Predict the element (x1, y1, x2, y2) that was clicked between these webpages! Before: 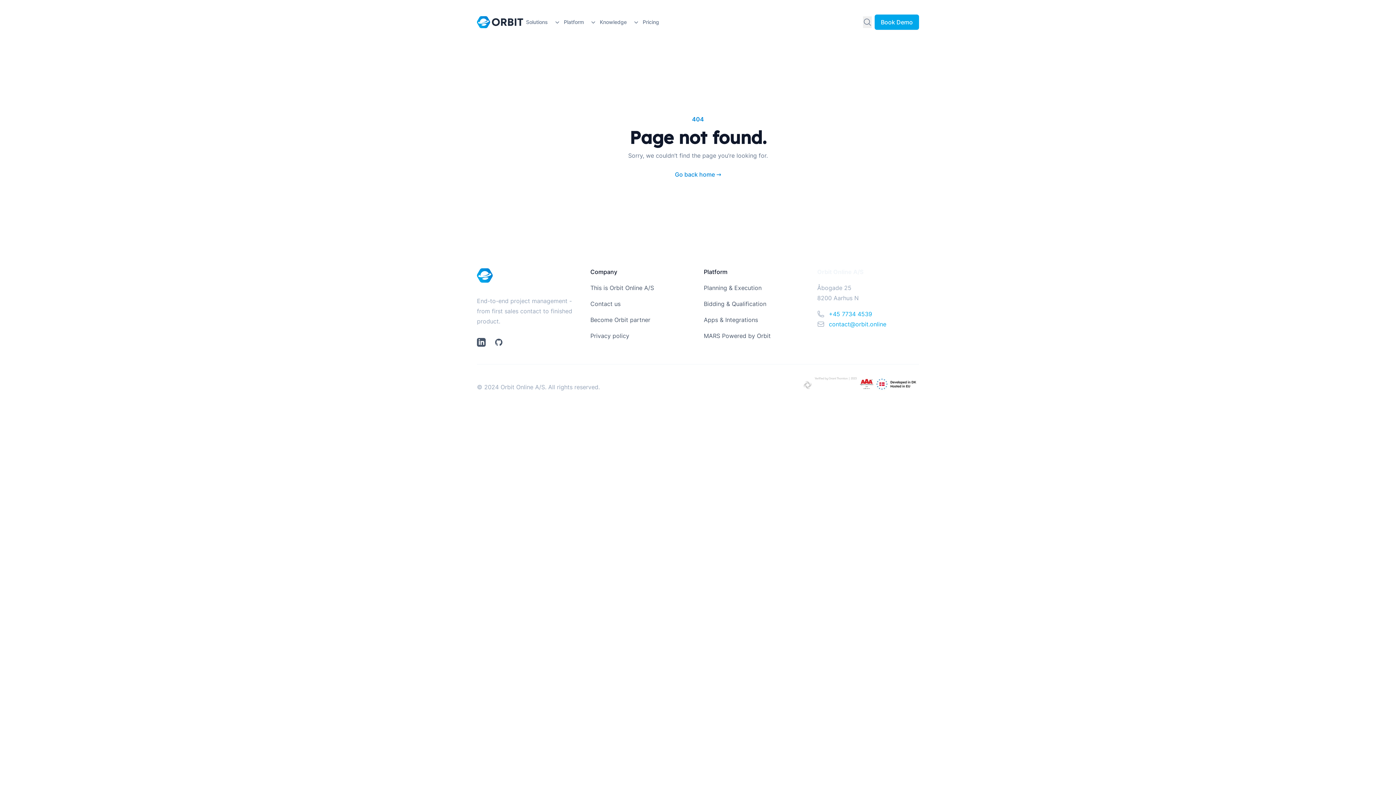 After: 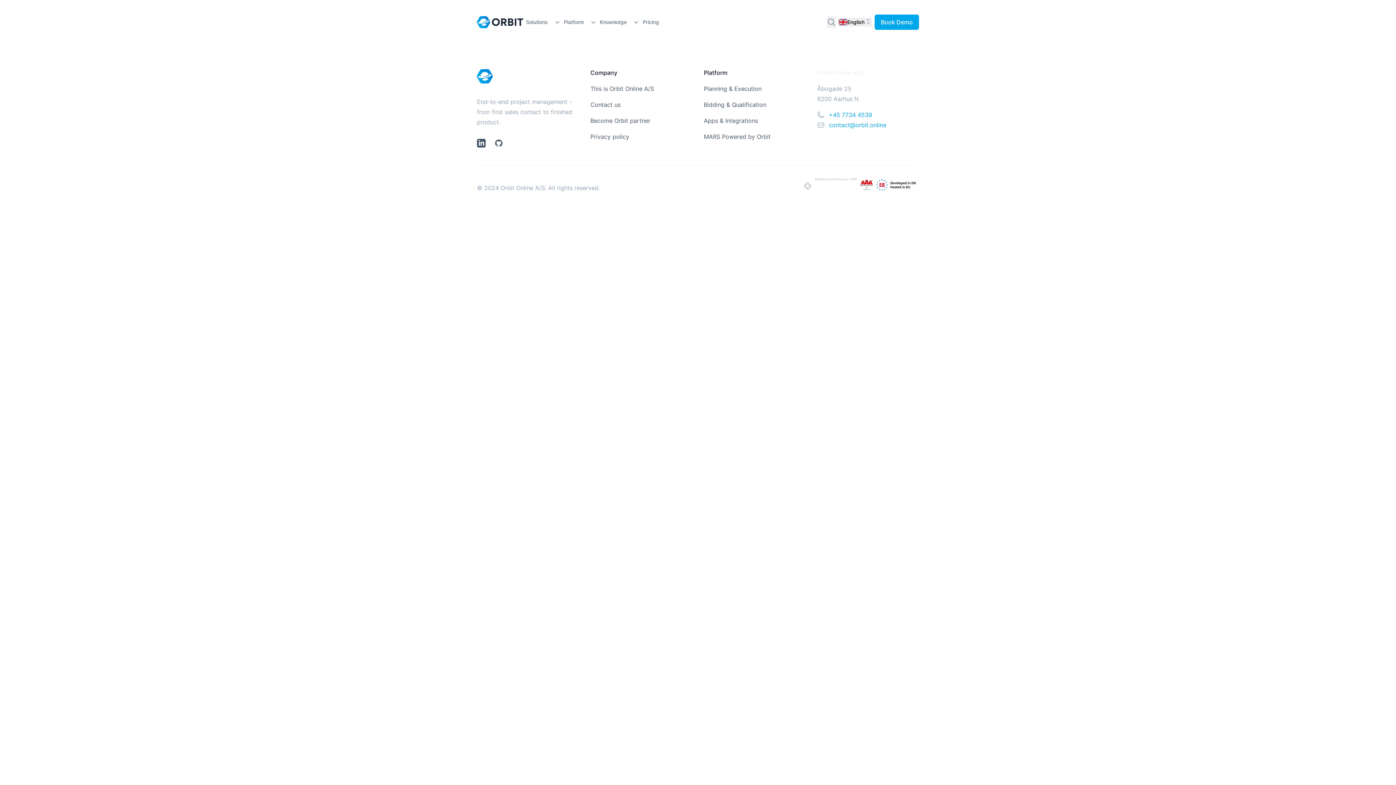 Action: label: Apps & Integrations bbox: (704, 316, 758, 323)